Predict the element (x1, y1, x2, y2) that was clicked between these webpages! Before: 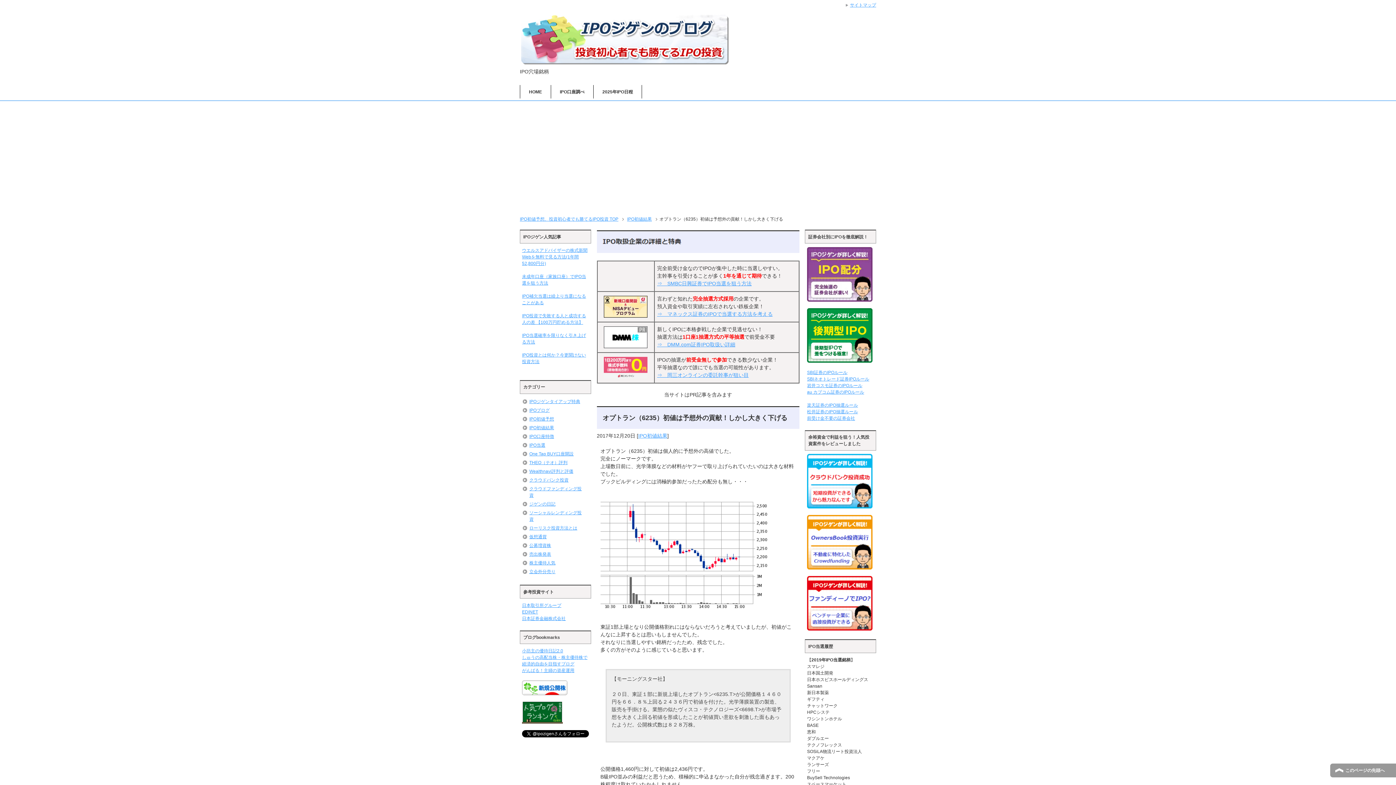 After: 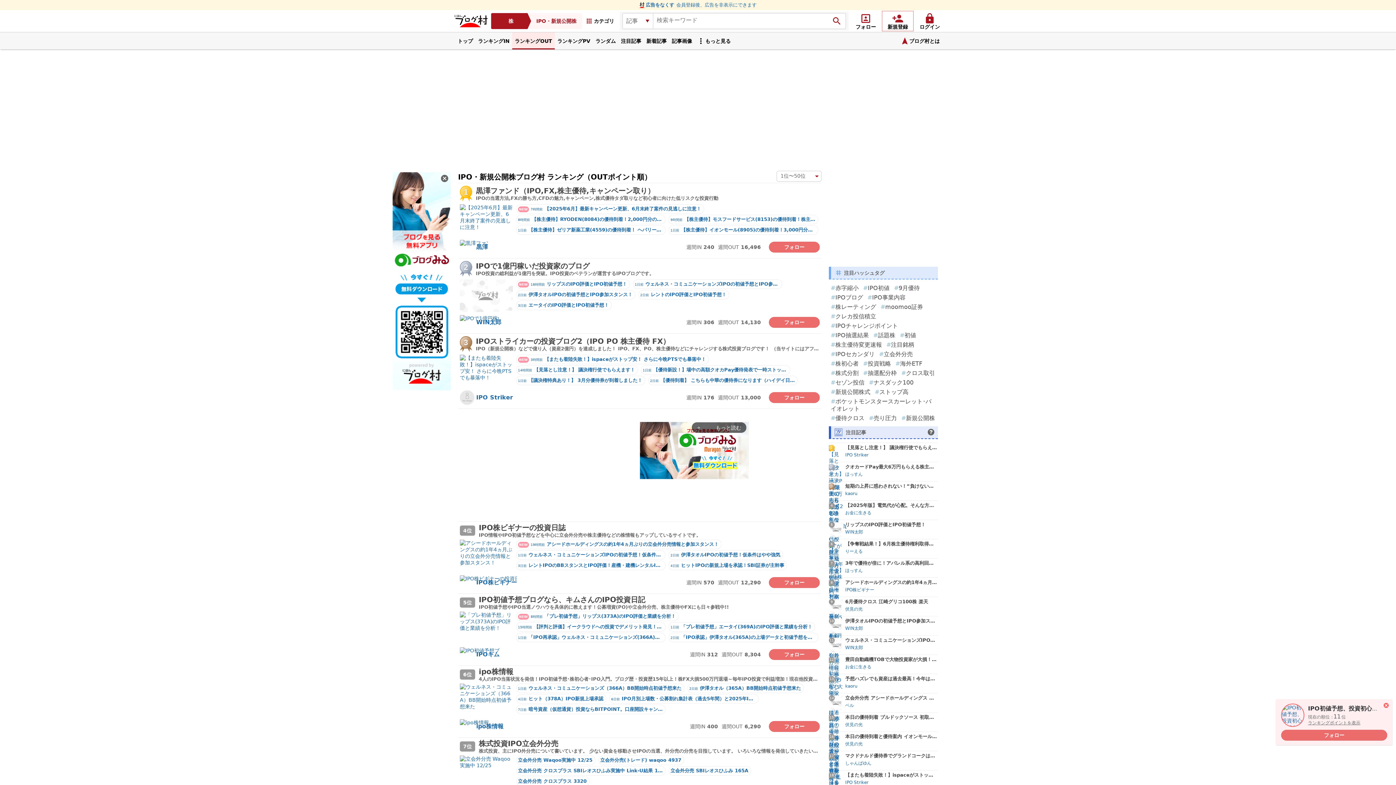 Action: bbox: (522, 689, 567, 694)